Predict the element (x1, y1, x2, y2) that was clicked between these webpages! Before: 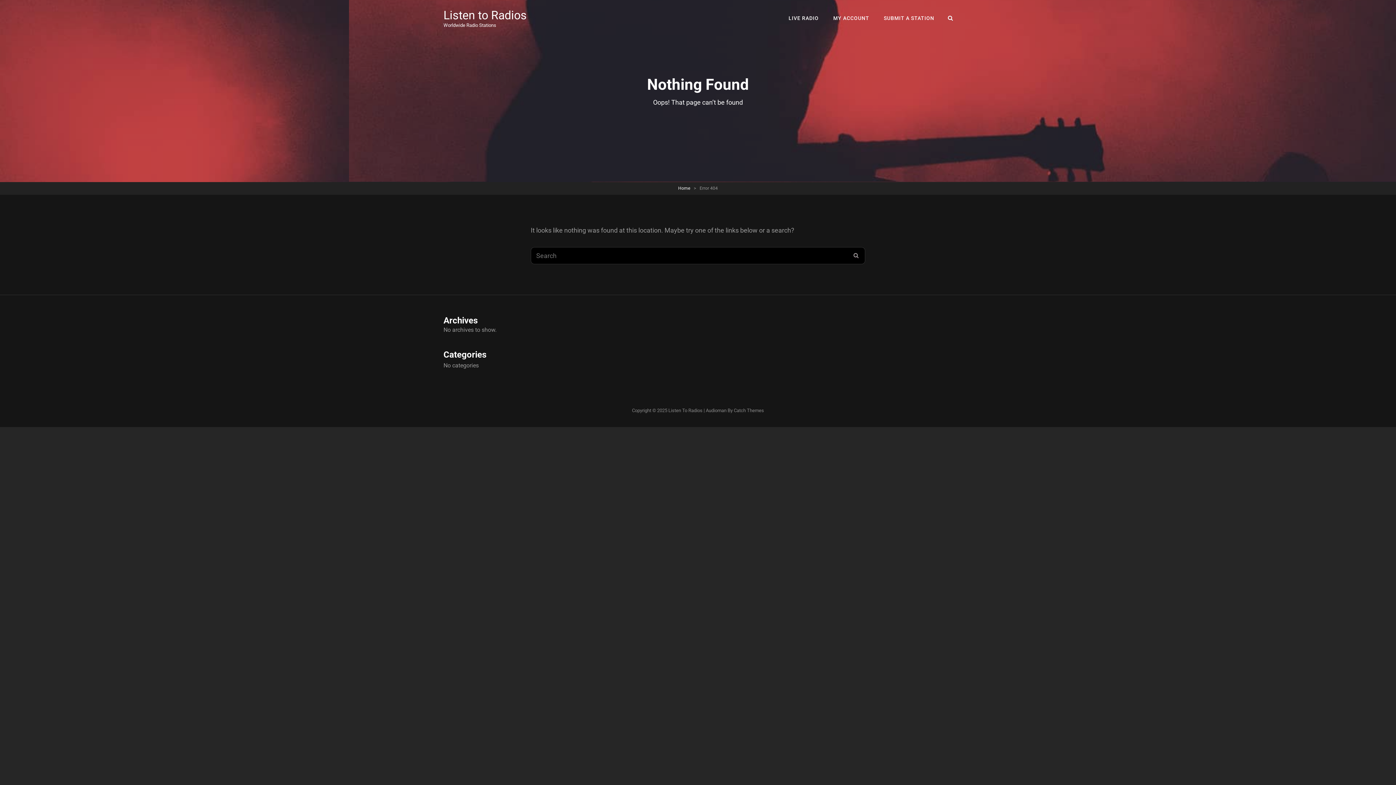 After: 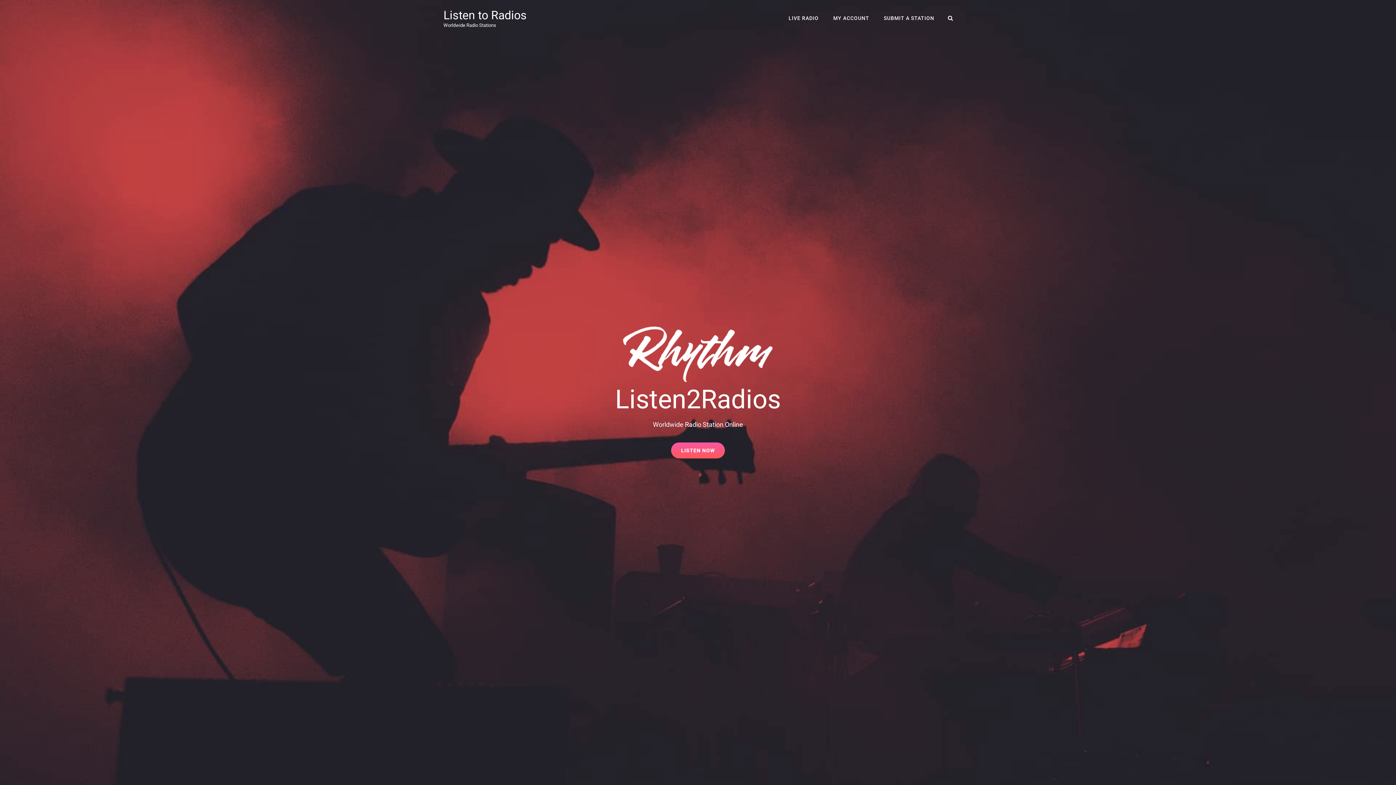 Action: label: Listen to Radios bbox: (443, 8, 526, 22)